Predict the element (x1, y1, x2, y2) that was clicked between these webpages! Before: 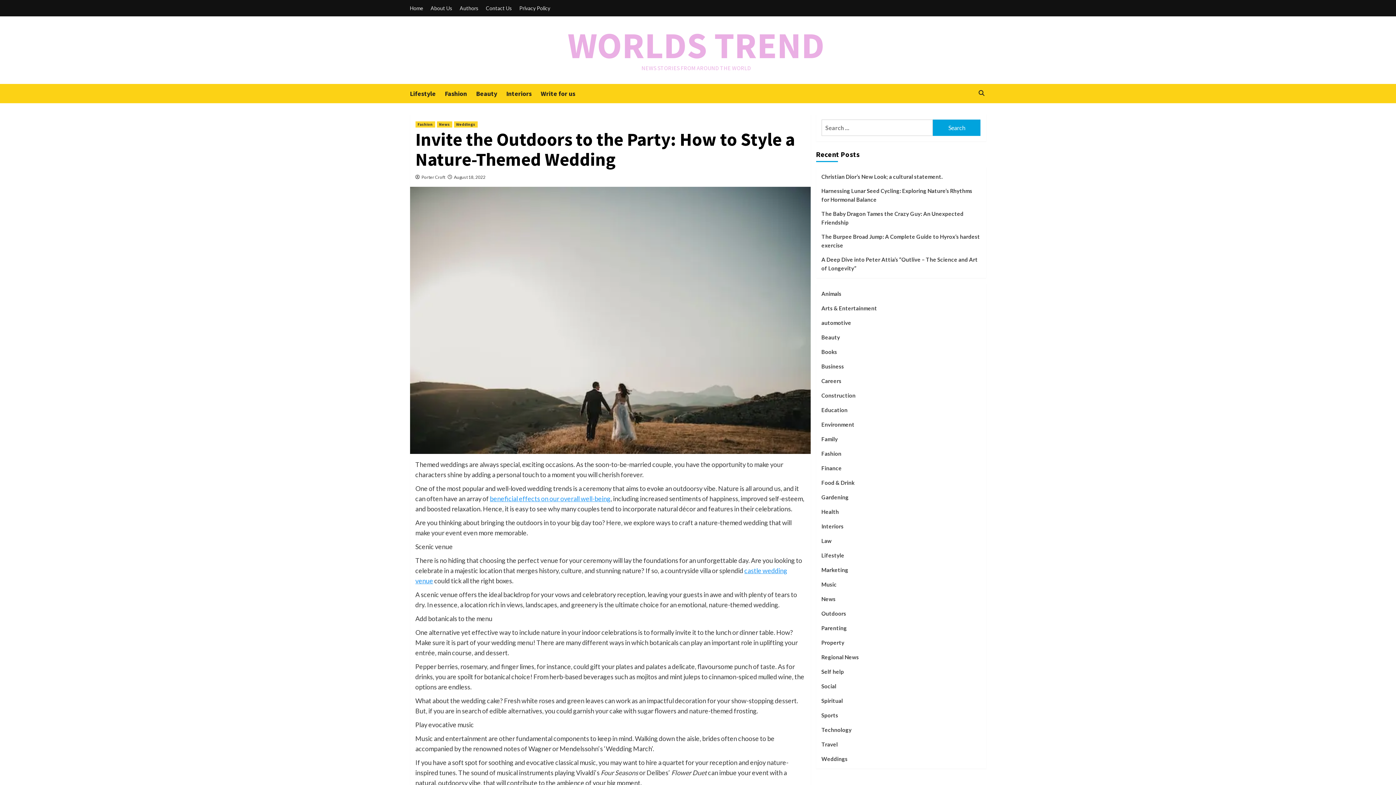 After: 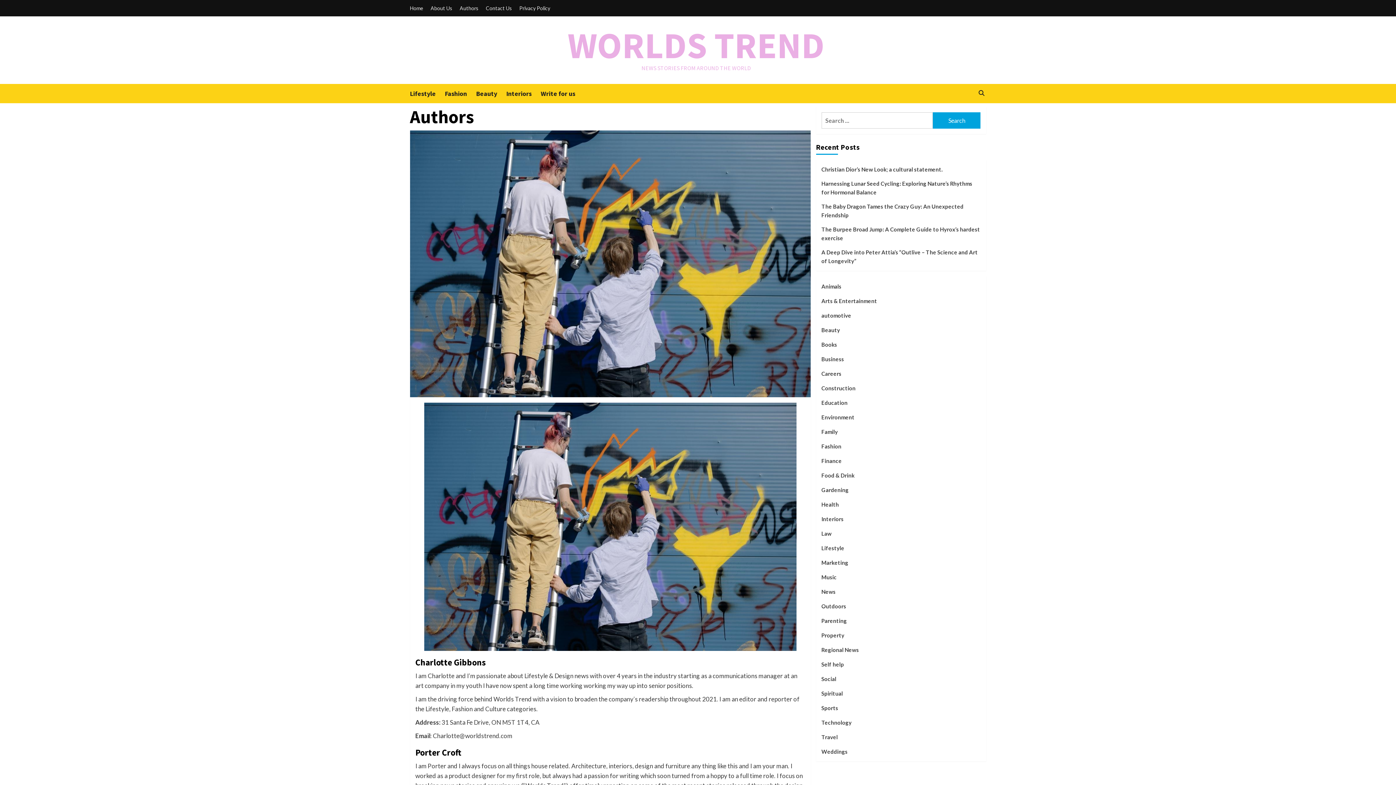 Action: bbox: (456, 0, 482, 16) label: Authors